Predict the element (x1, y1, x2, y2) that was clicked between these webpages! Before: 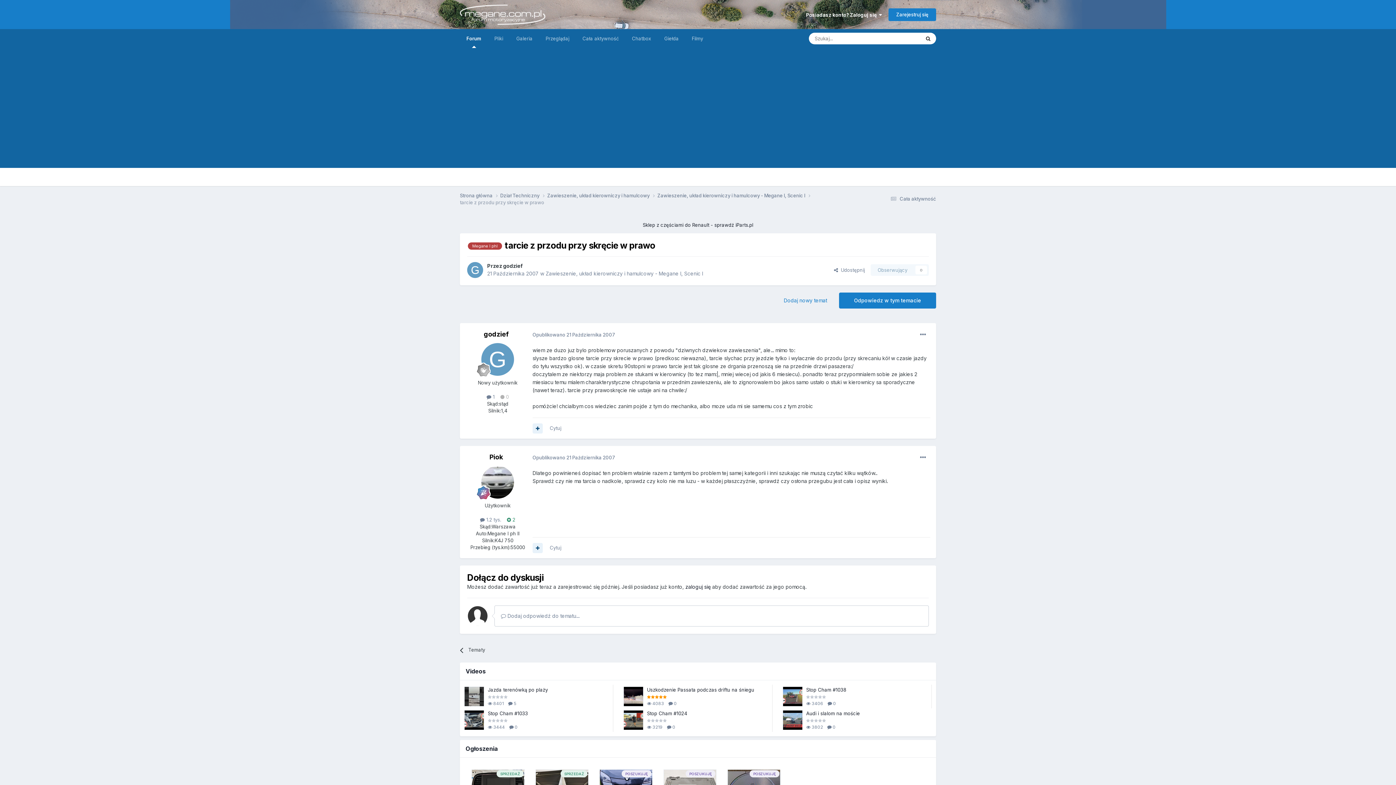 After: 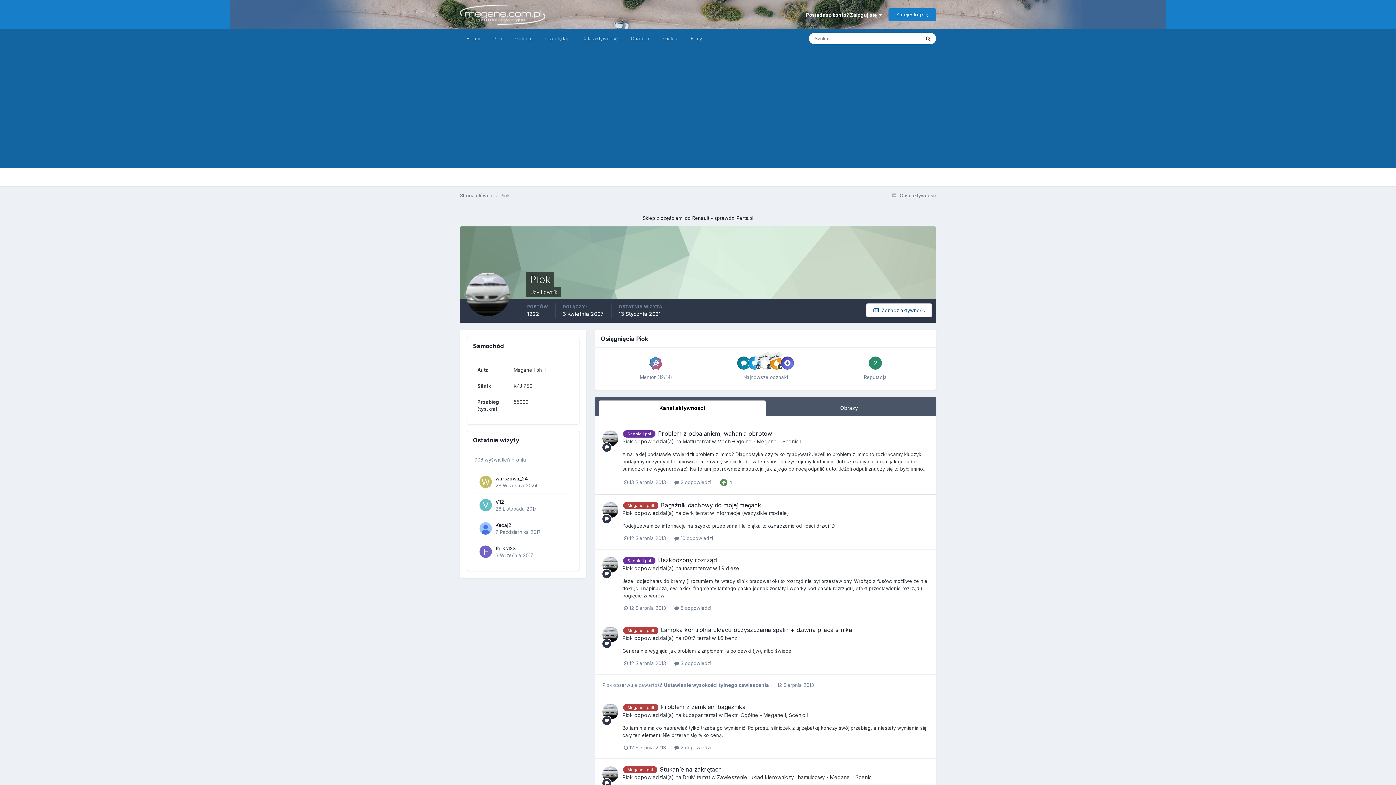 Action: label: Piok bbox: (489, 453, 503, 461)